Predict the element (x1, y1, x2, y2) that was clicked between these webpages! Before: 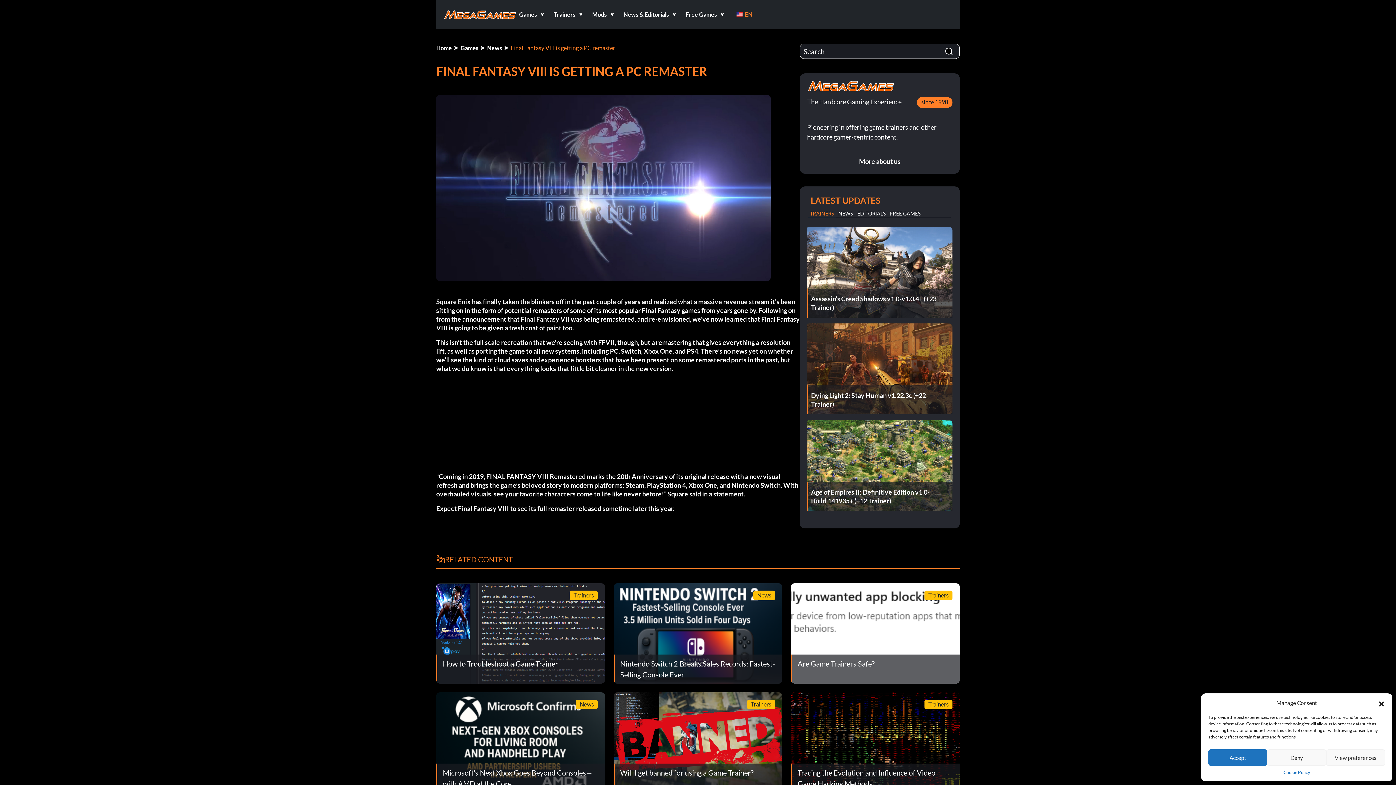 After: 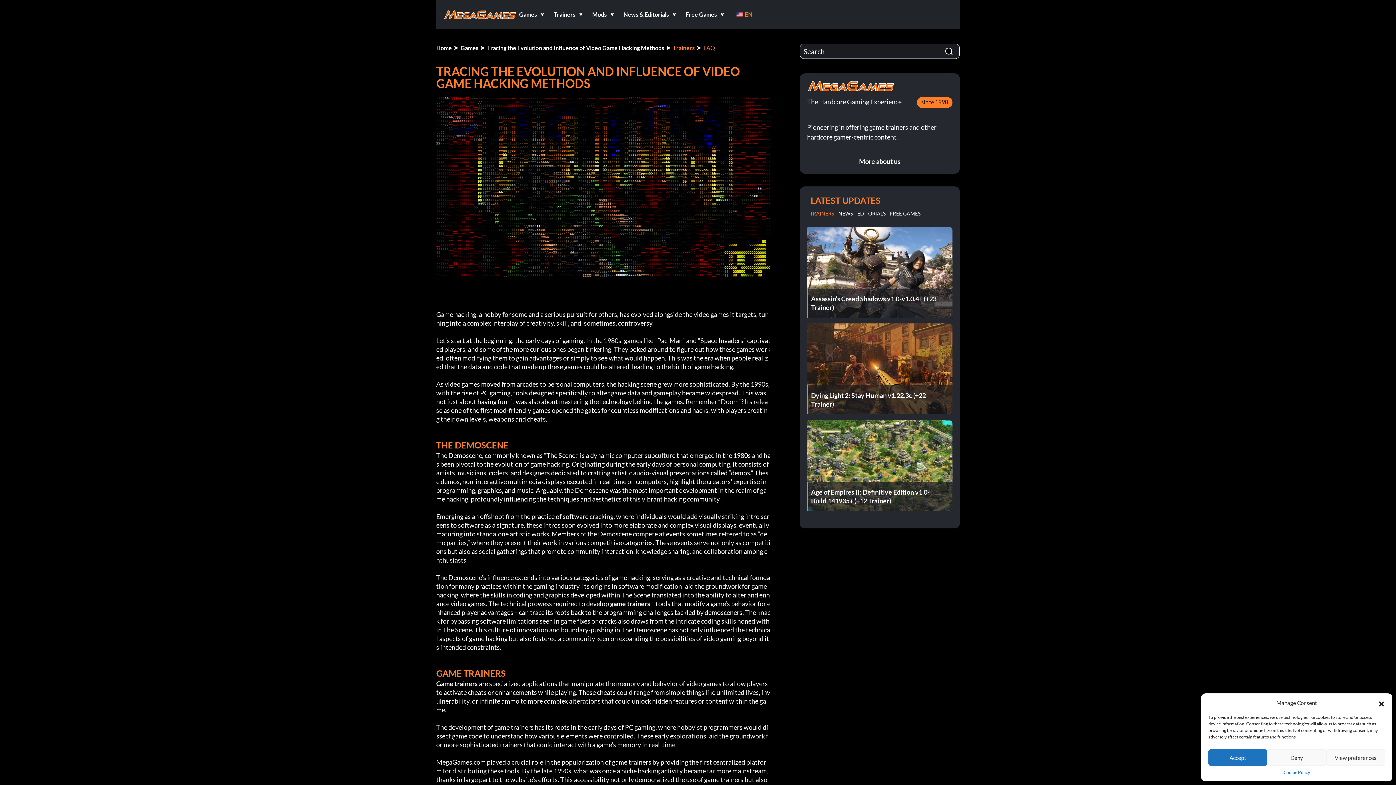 Action: label: Trainers
Tracing the Evolution and Influence of Video Game Hacking Methods bbox: (791, 738, 960, 745)